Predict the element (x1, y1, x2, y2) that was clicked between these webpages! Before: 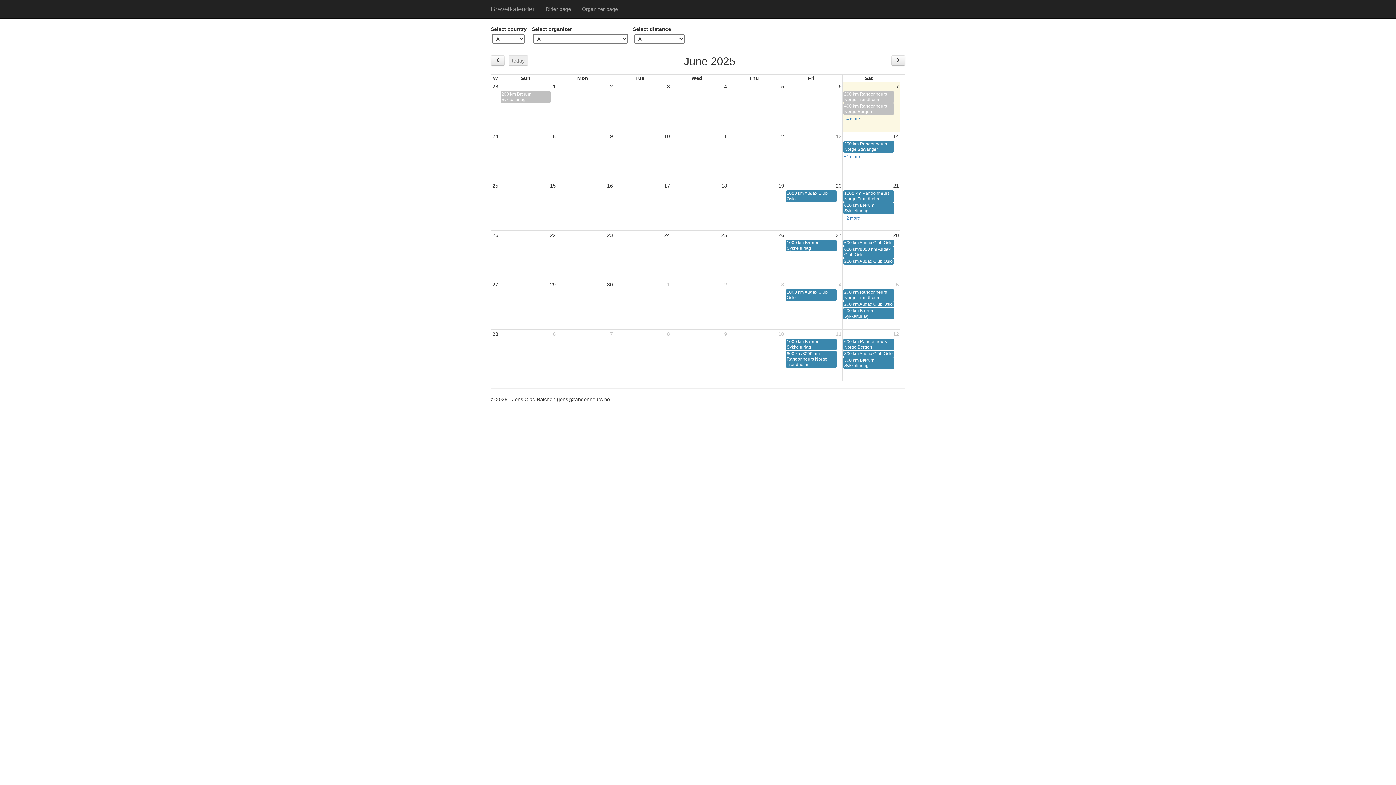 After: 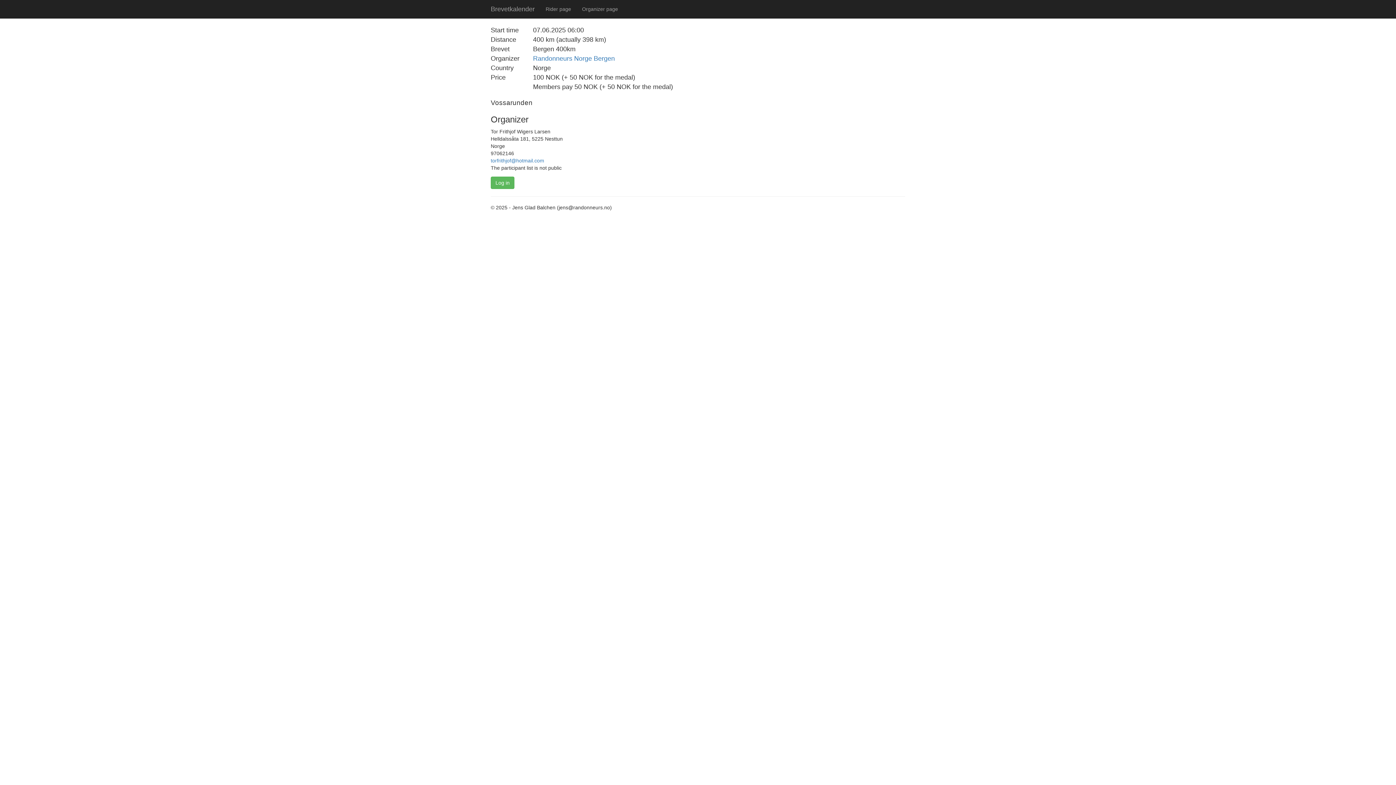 Action: label: 400 km Randonneurs Norge Bergen bbox: (843, 103, 894, 114)